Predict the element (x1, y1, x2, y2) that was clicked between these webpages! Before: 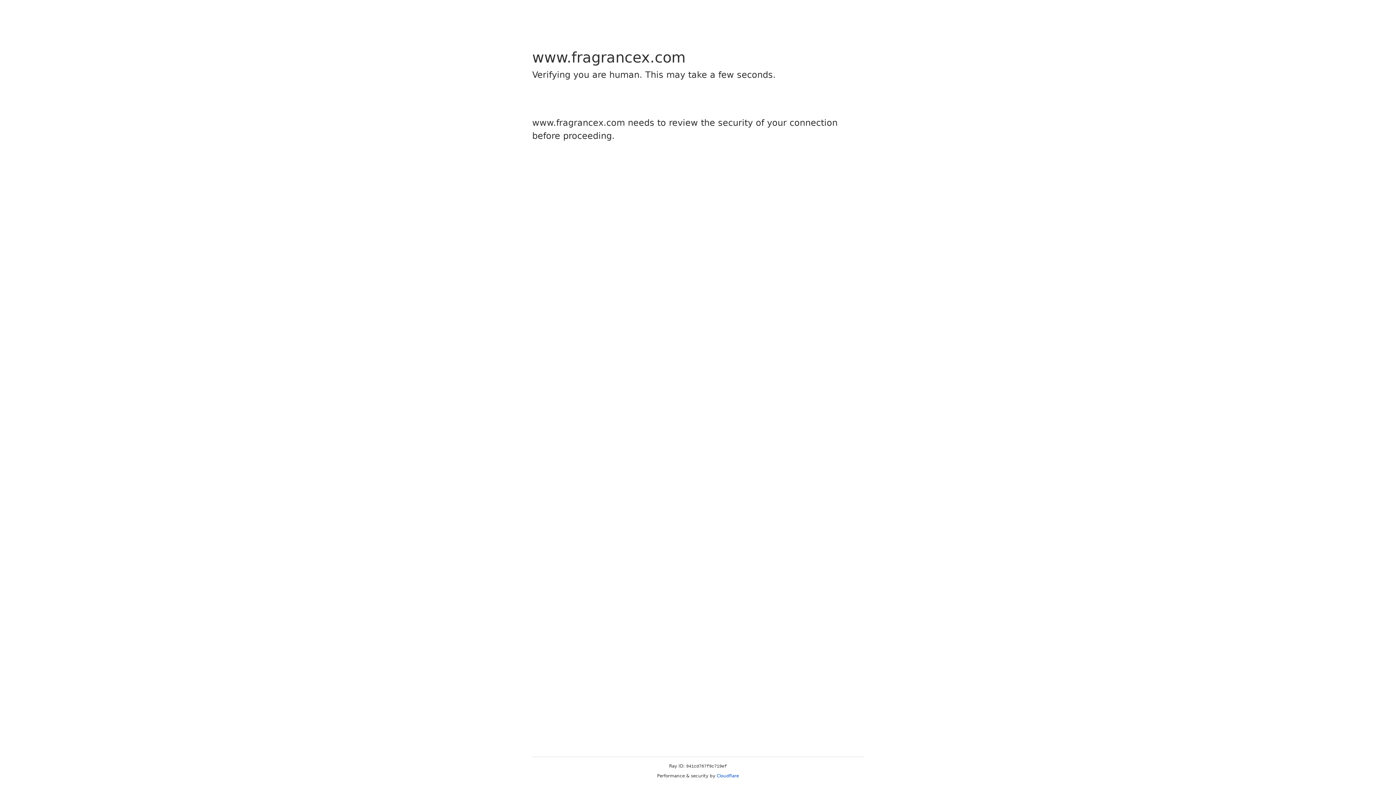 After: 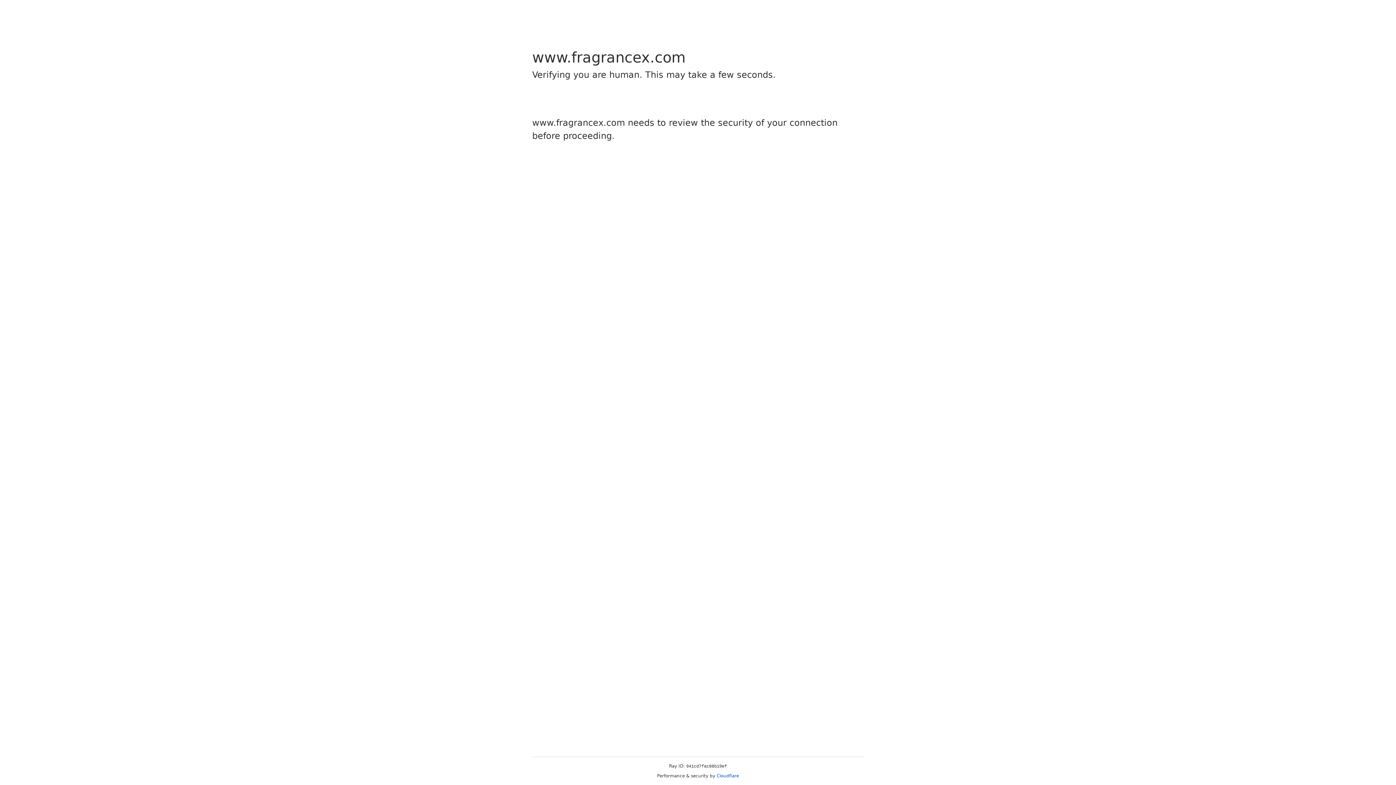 Action: bbox: (716, 773, 739, 778) label: Cloudflare